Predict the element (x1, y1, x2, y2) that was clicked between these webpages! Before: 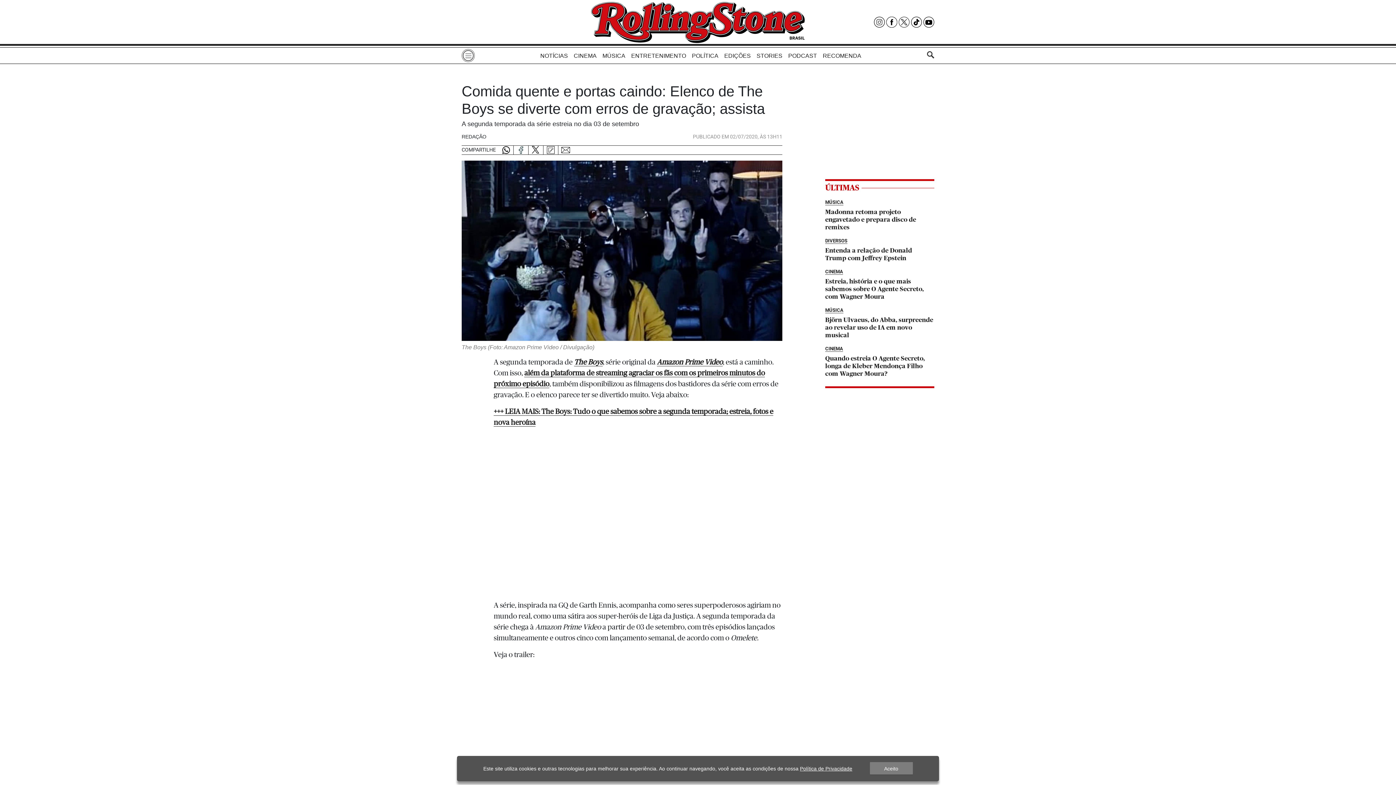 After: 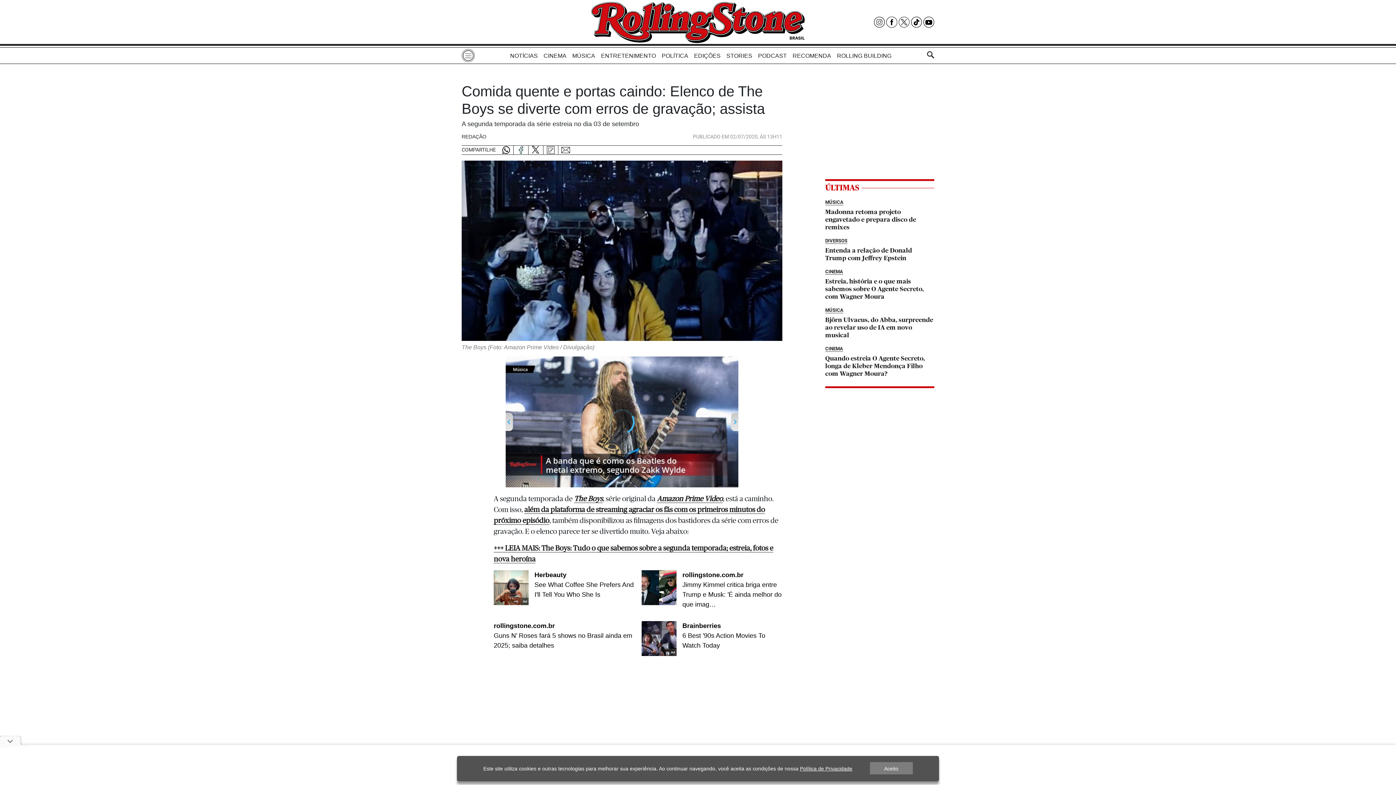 Action: label: Amazon Prime Video bbox: (657, 358, 722, 366)